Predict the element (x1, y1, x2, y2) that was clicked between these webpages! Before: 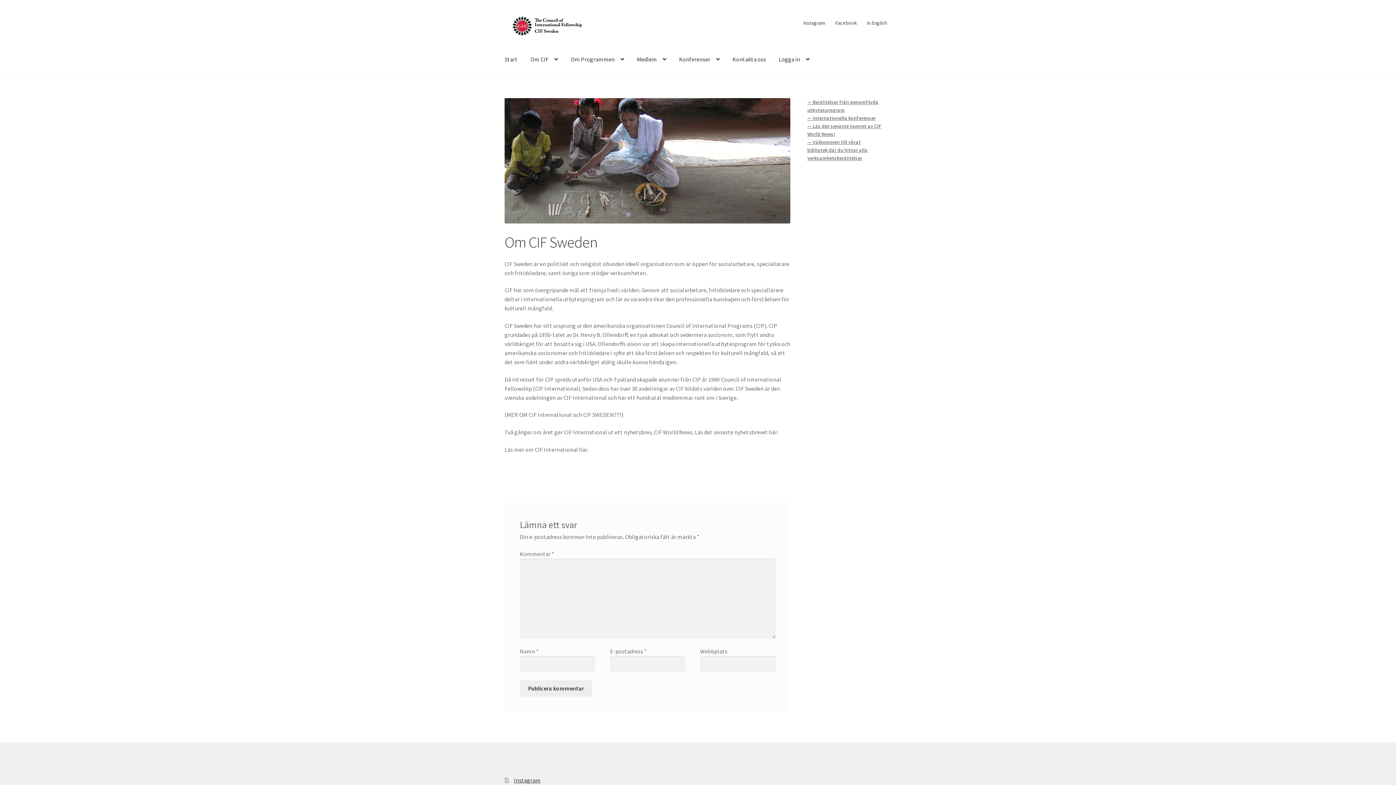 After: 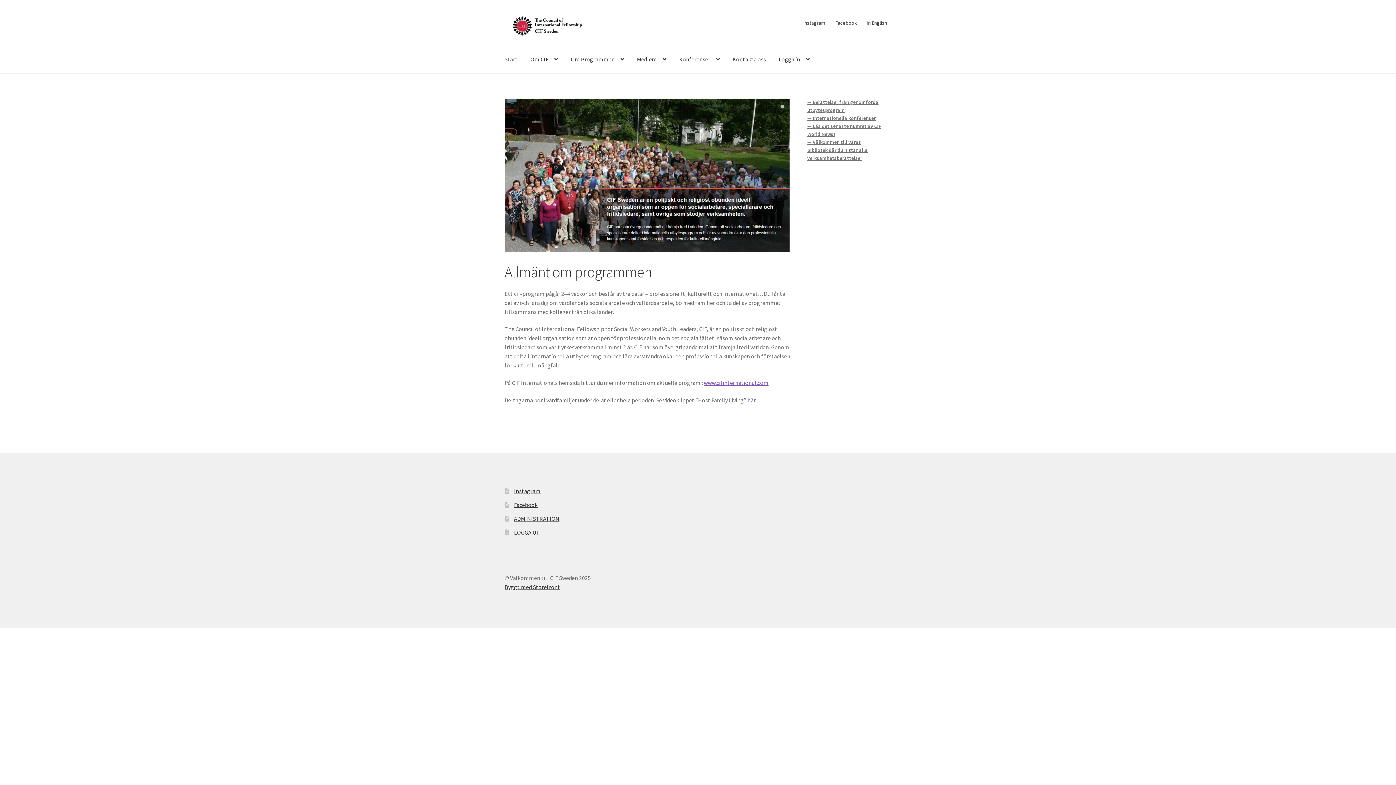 Action: bbox: (498, 45, 523, 73) label: Start